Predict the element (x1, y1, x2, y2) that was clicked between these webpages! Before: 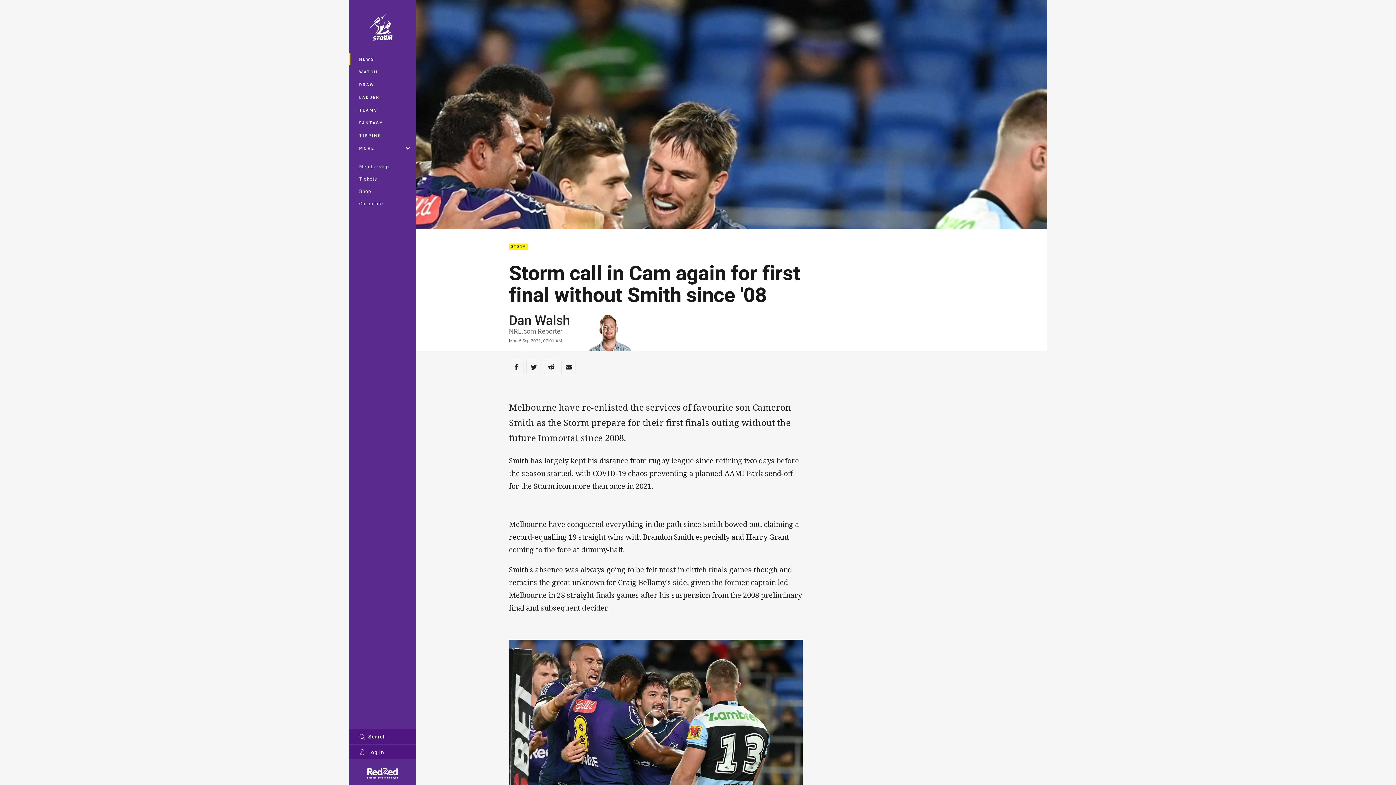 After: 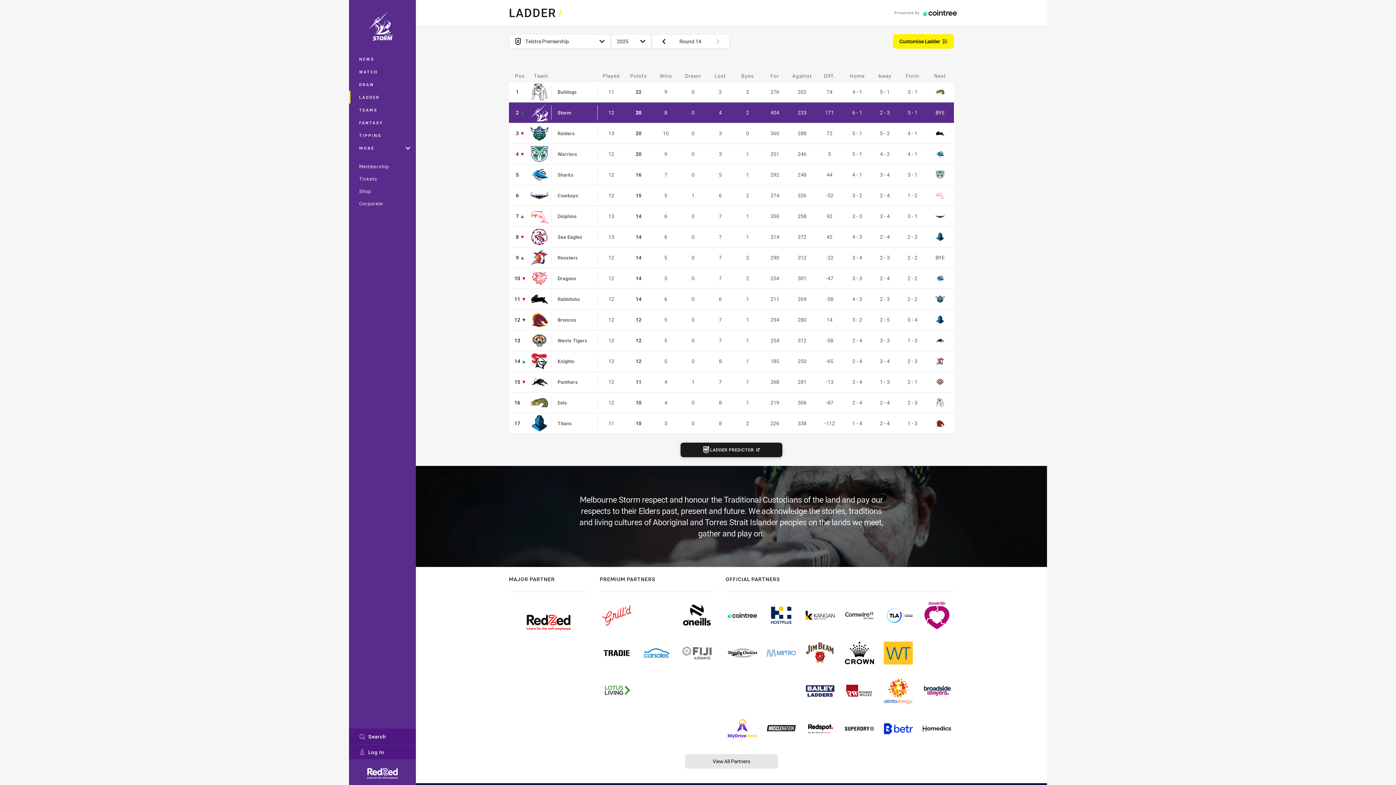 Action: label: LADDER bbox: (349, 90, 416, 103)